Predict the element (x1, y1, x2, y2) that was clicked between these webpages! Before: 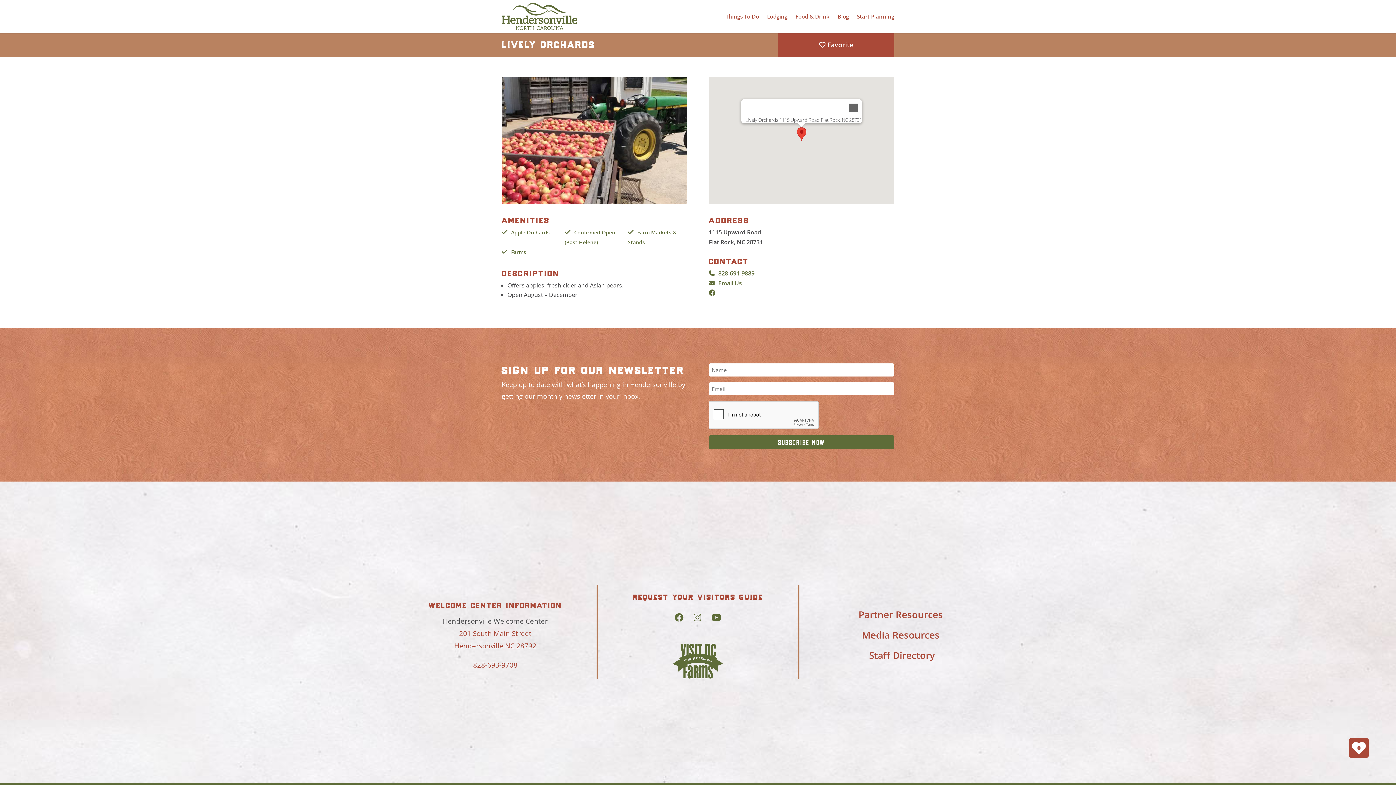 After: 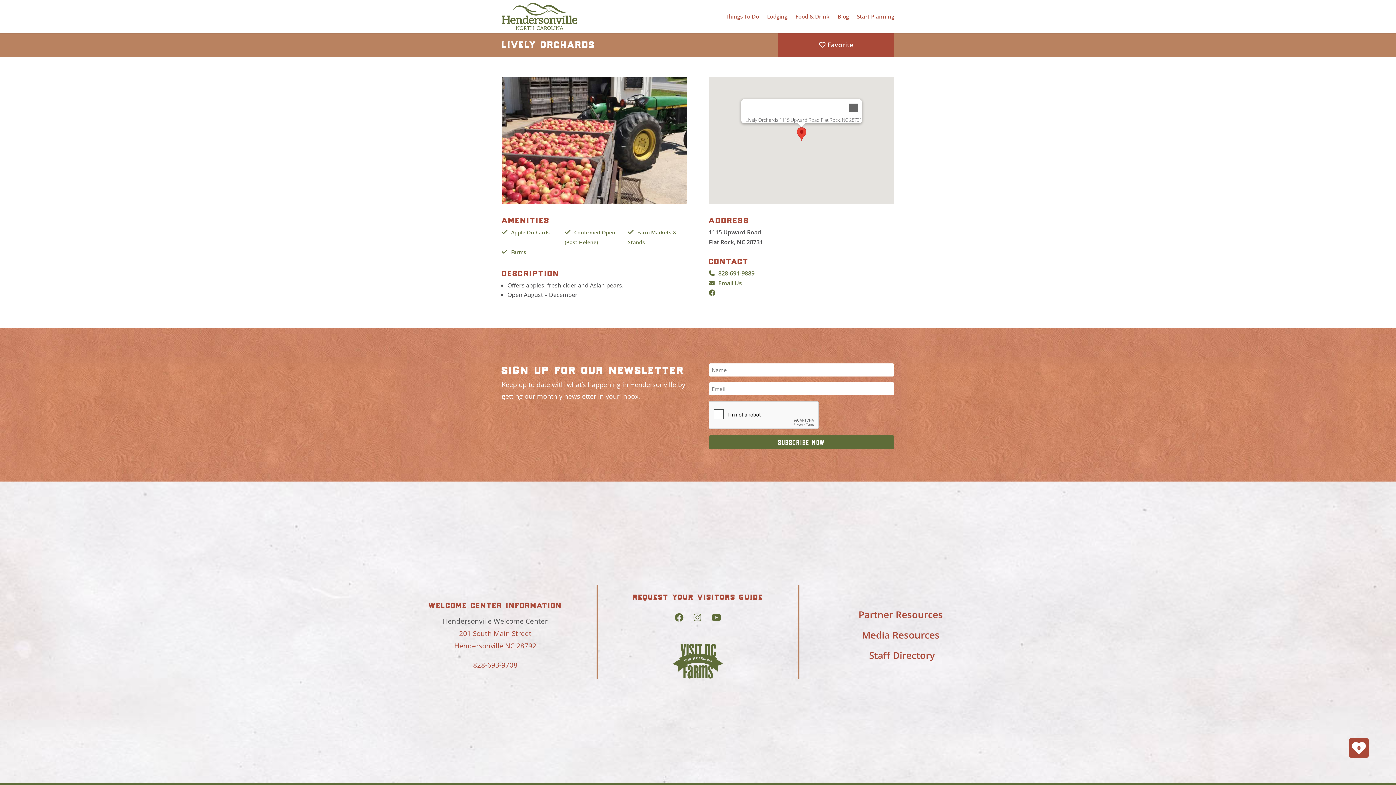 Action: label: 828-691-9889 bbox: (708, 269, 754, 277)